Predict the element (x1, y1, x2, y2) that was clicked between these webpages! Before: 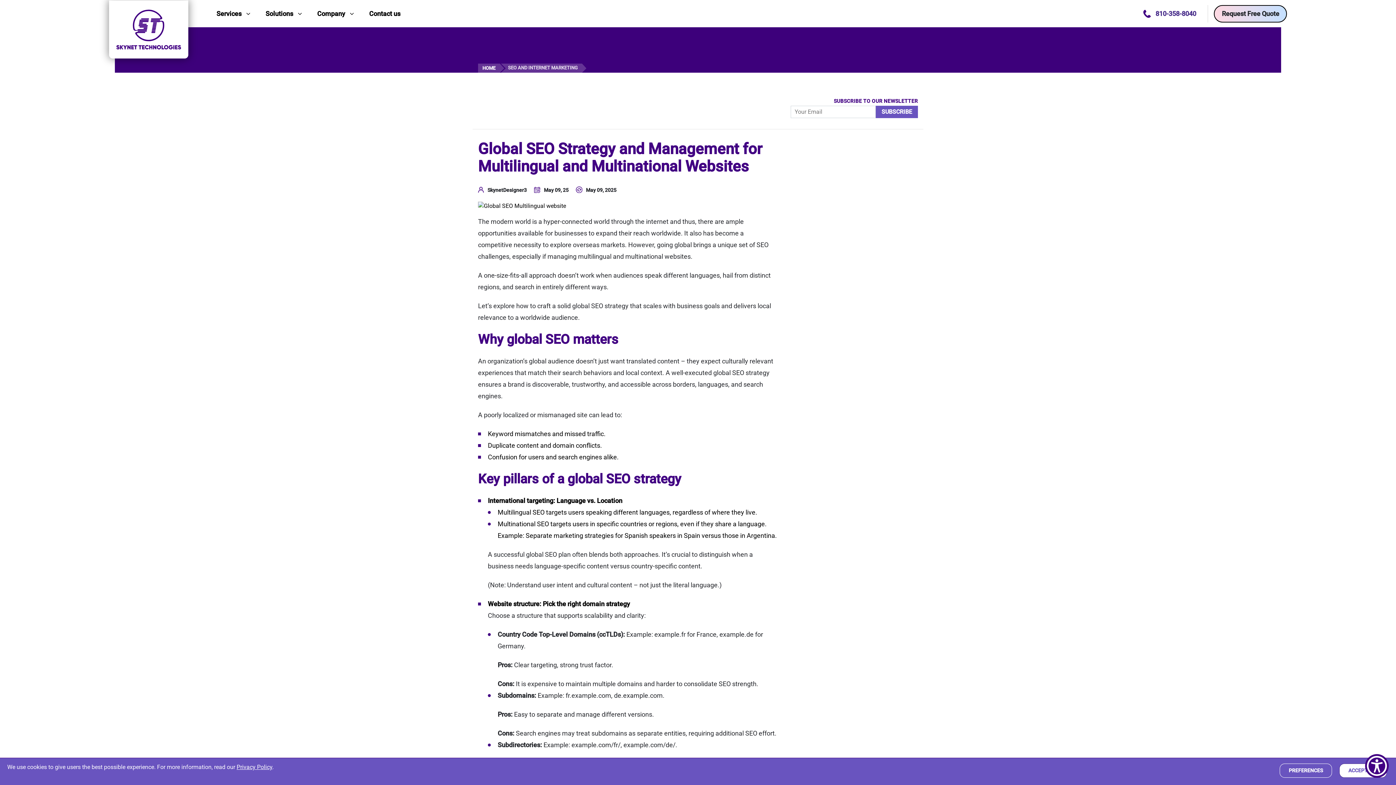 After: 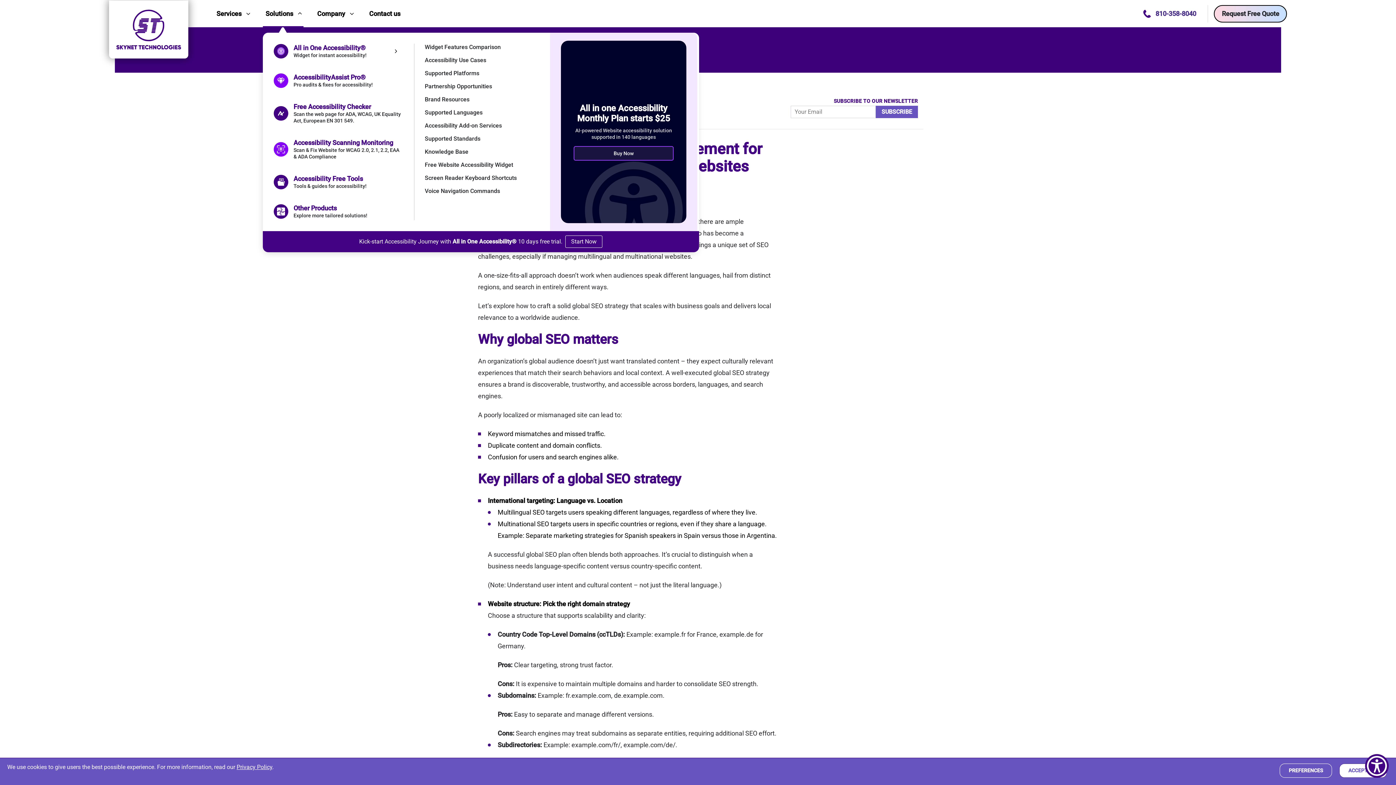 Action: bbox: (296, 0, 303, 27) label: TOGGLE SOLUTIONS DROPDOWN